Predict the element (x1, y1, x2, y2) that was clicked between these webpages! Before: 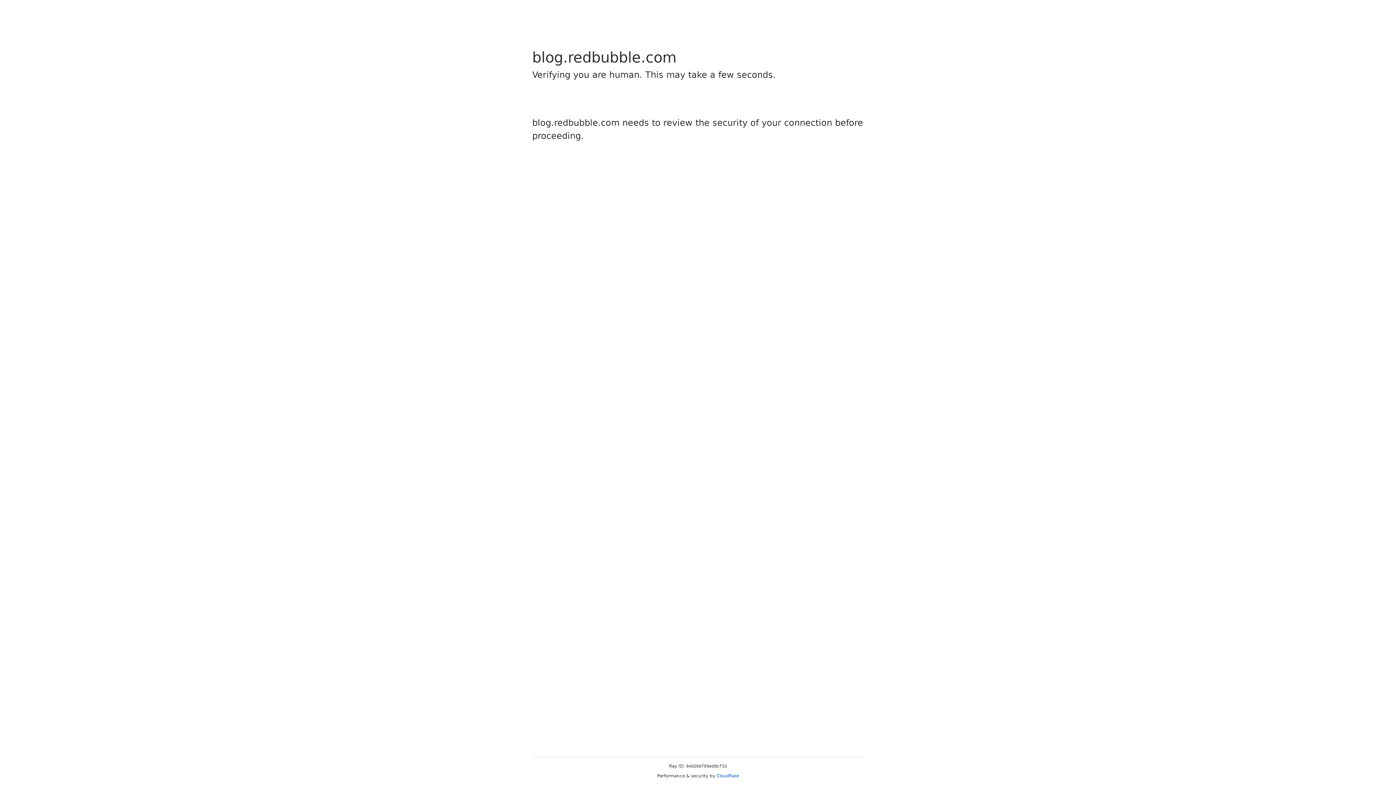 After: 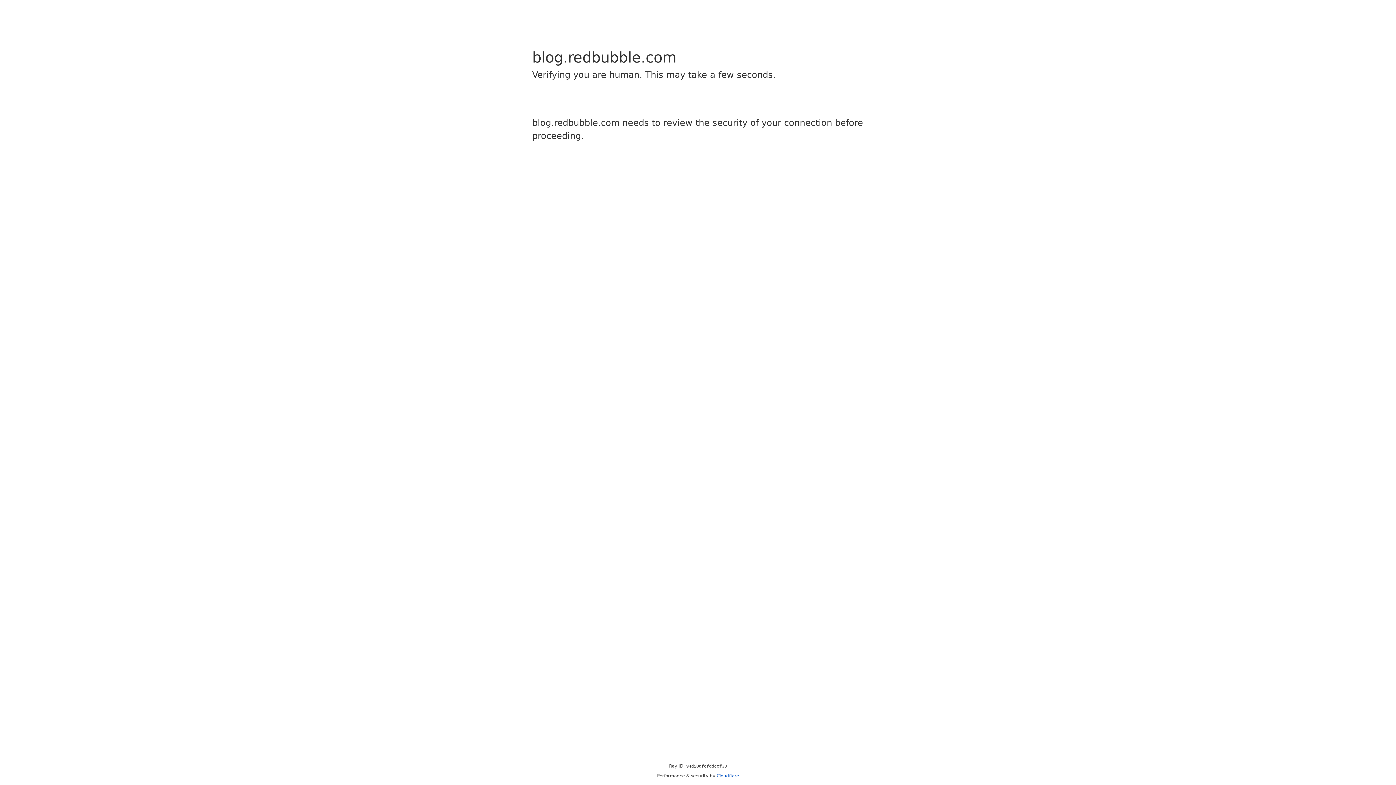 Action: bbox: (716, 773, 739, 778) label: Cloudflare